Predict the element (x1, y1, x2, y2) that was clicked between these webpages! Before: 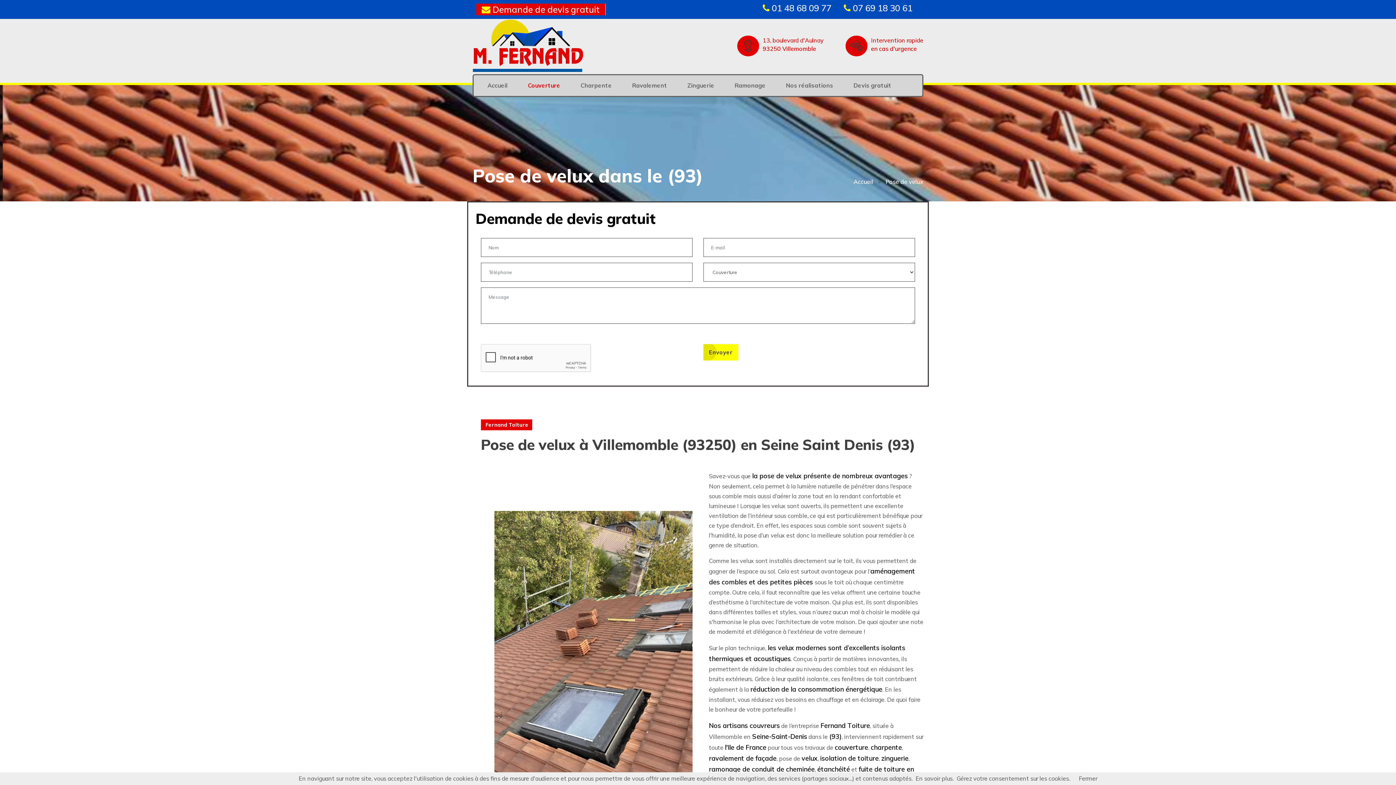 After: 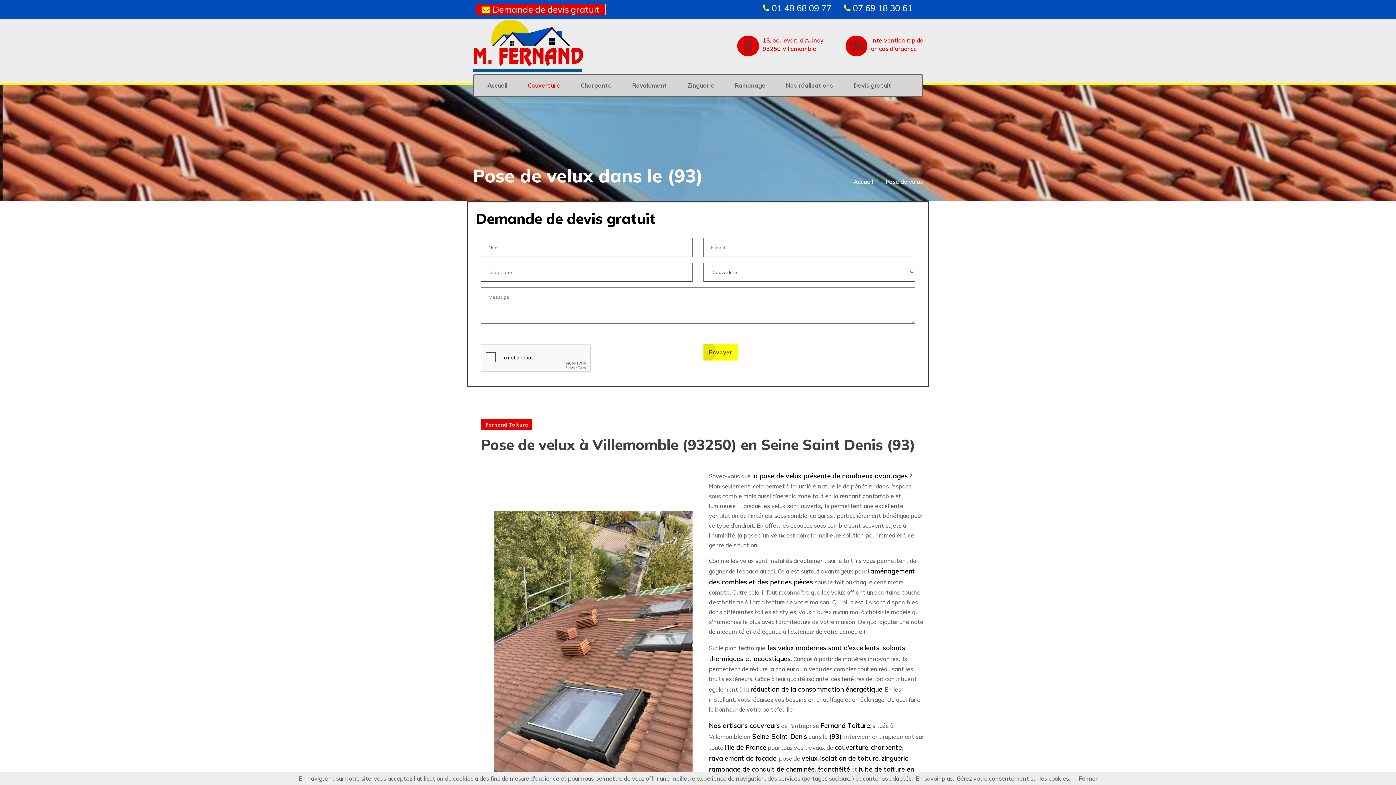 Action: label: En savoir plus. bbox: (915, 775, 954, 782)